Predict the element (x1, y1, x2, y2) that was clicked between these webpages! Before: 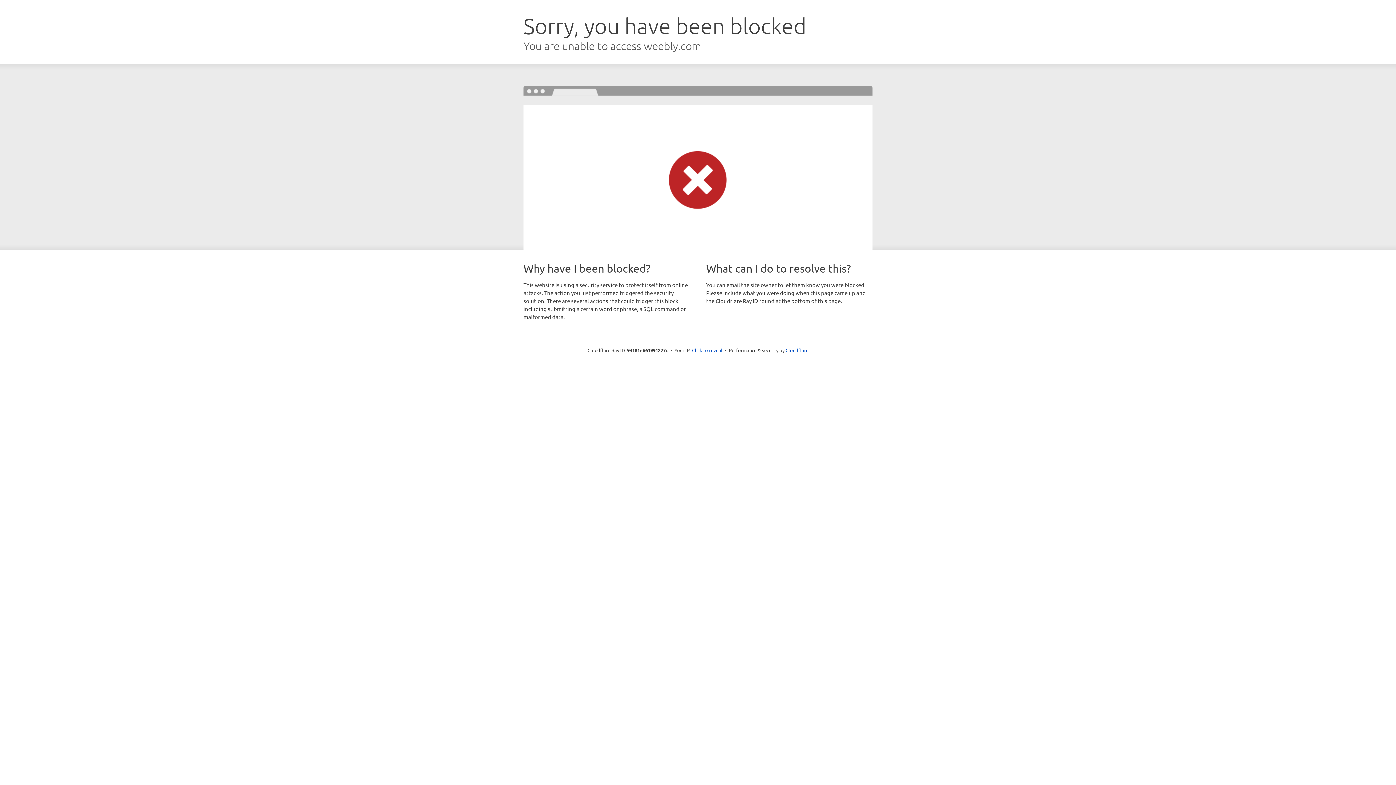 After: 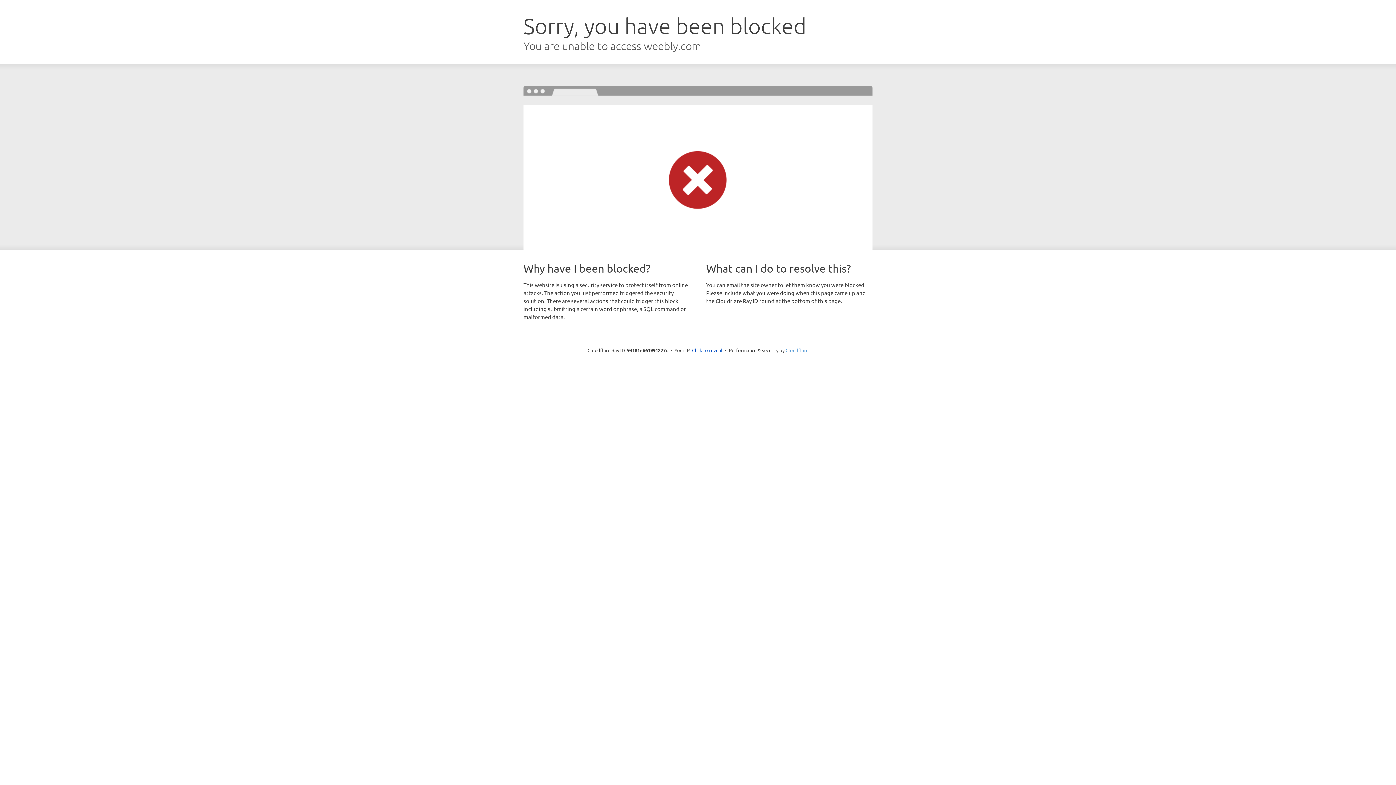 Action: bbox: (785, 347, 808, 353) label: Cloudflare